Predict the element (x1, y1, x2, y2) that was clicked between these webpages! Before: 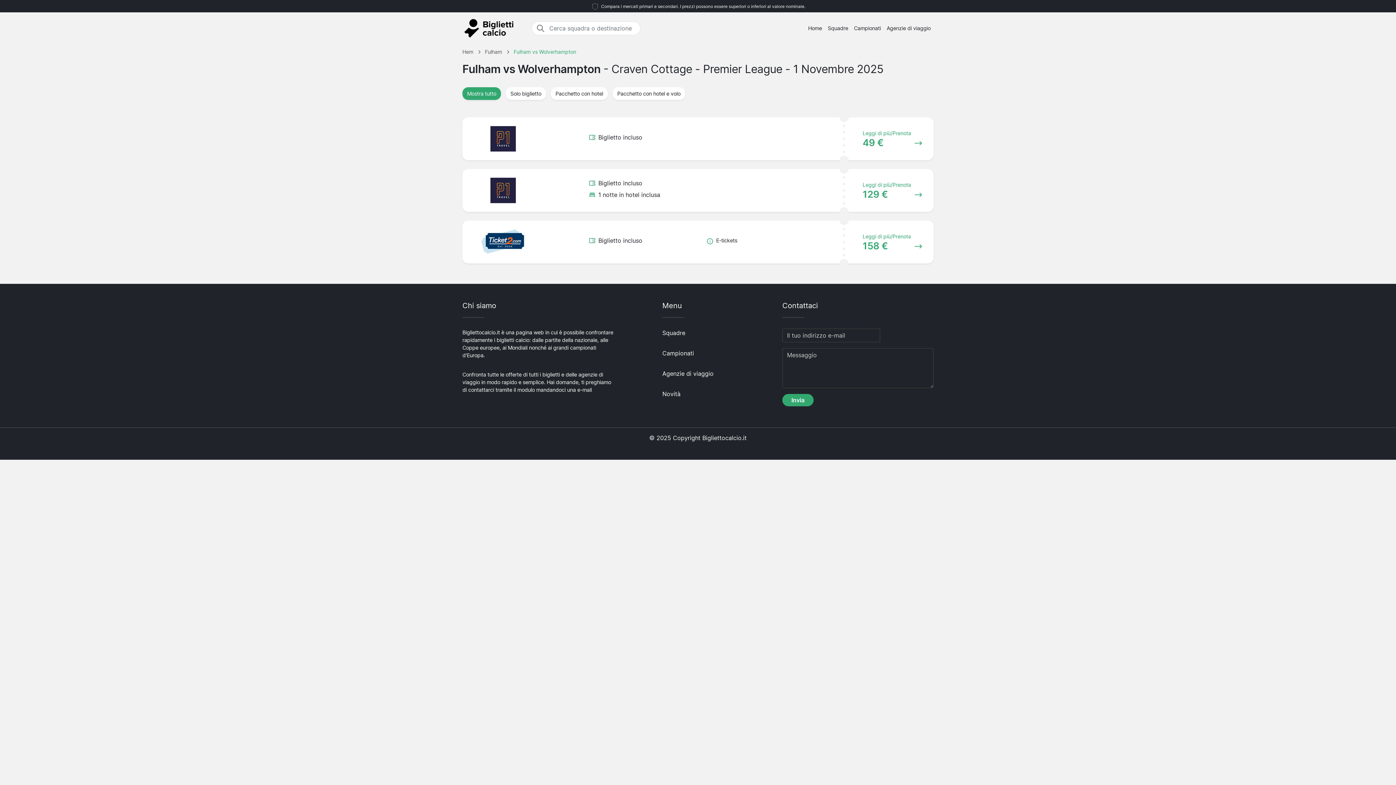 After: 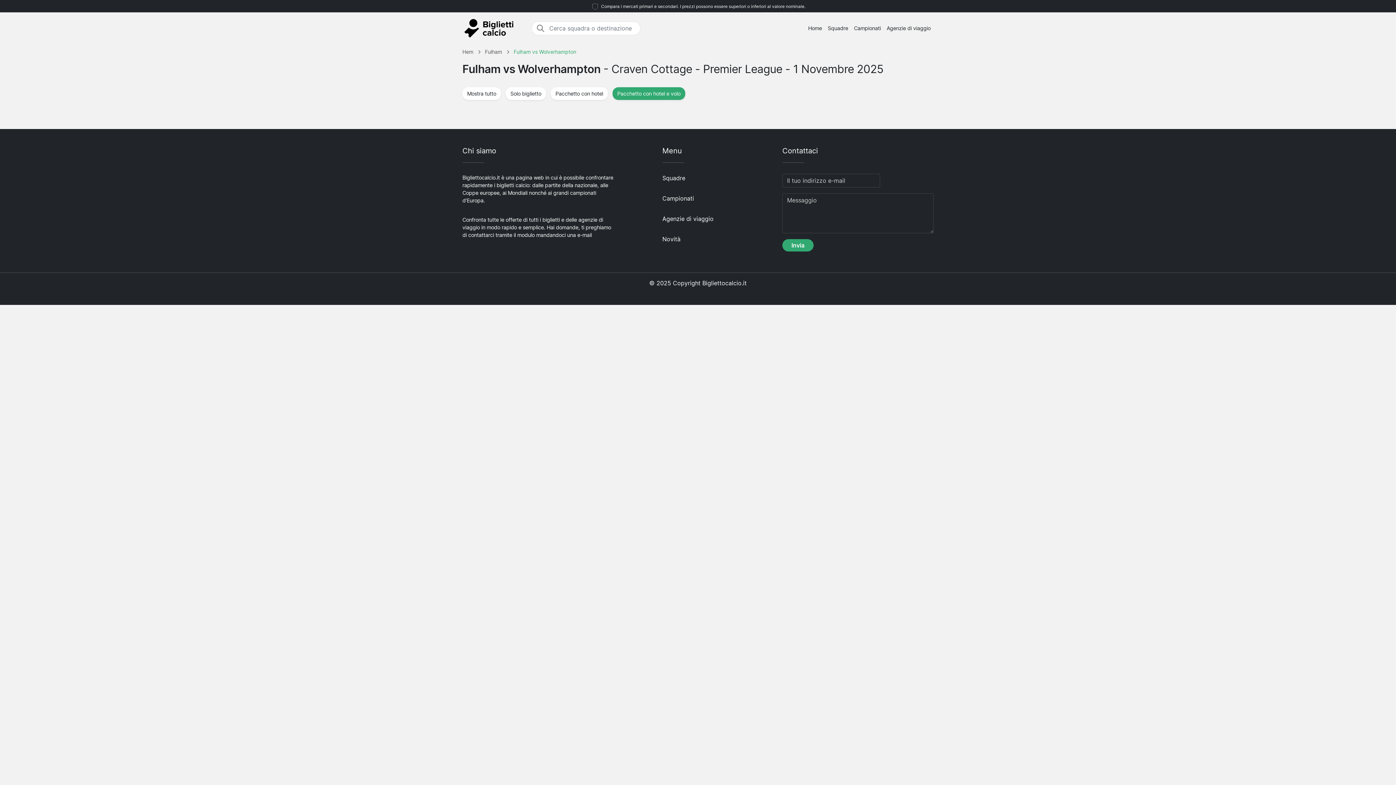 Action: label: Pacchetto con hotel e volo bbox: (612, 87, 685, 99)